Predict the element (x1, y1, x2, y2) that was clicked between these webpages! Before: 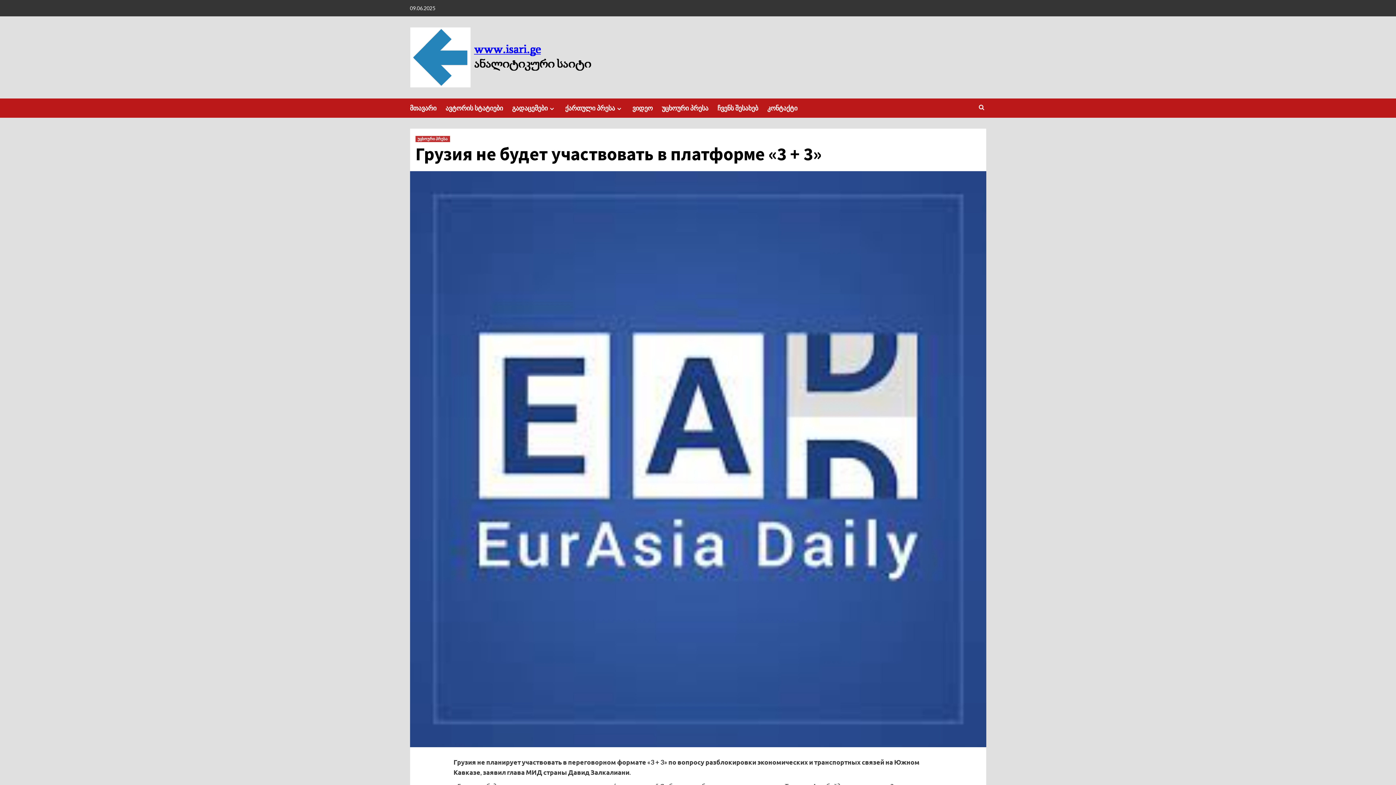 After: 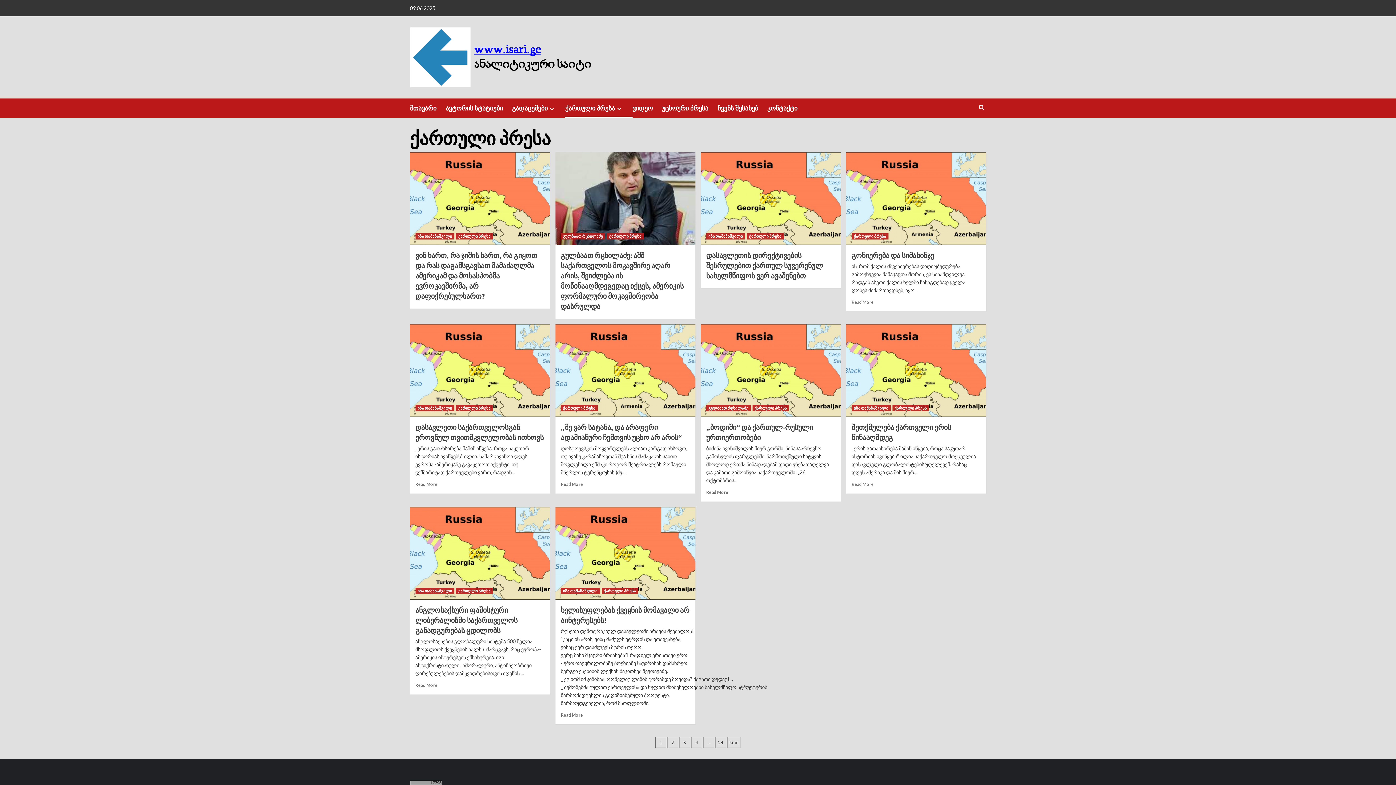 Action: label: ქართული პრესა bbox: (565, 98, 632, 117)